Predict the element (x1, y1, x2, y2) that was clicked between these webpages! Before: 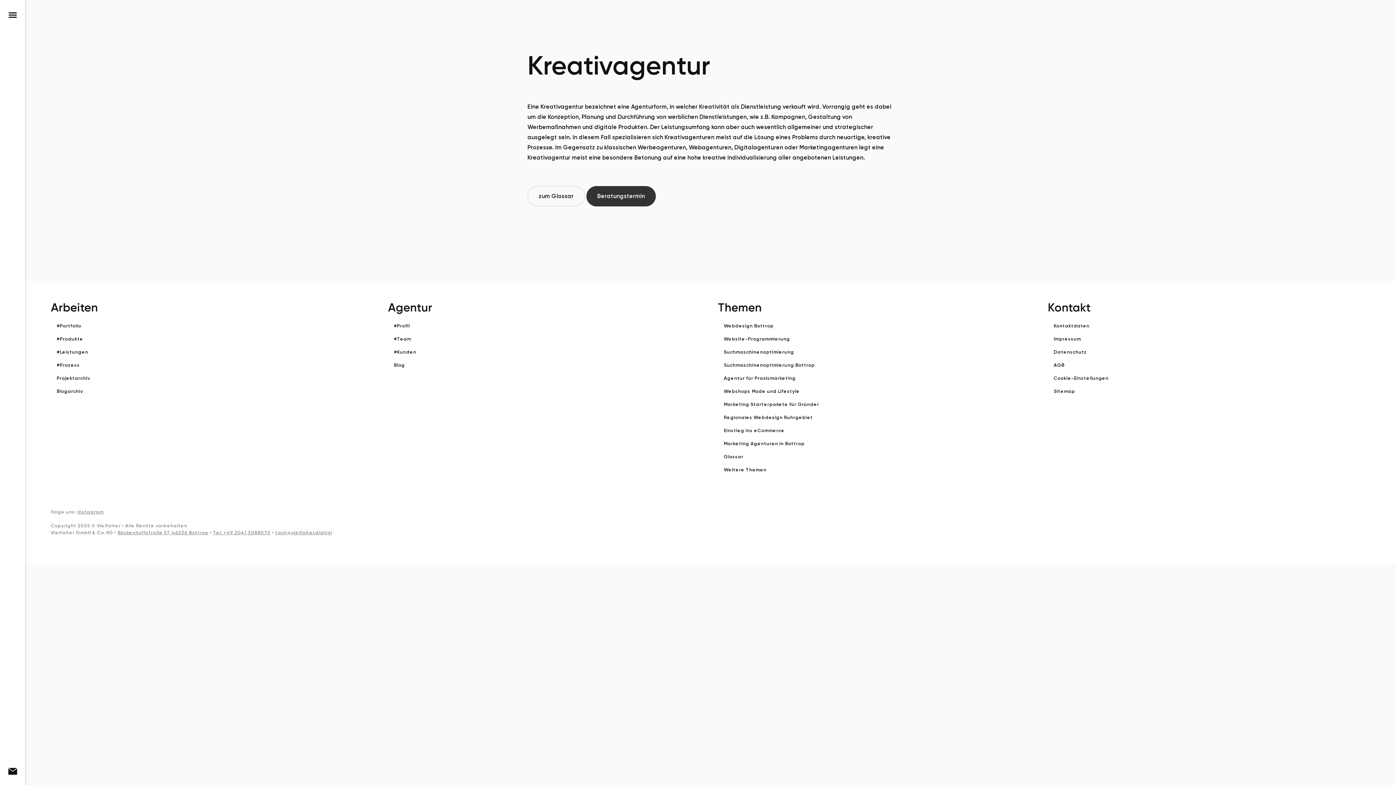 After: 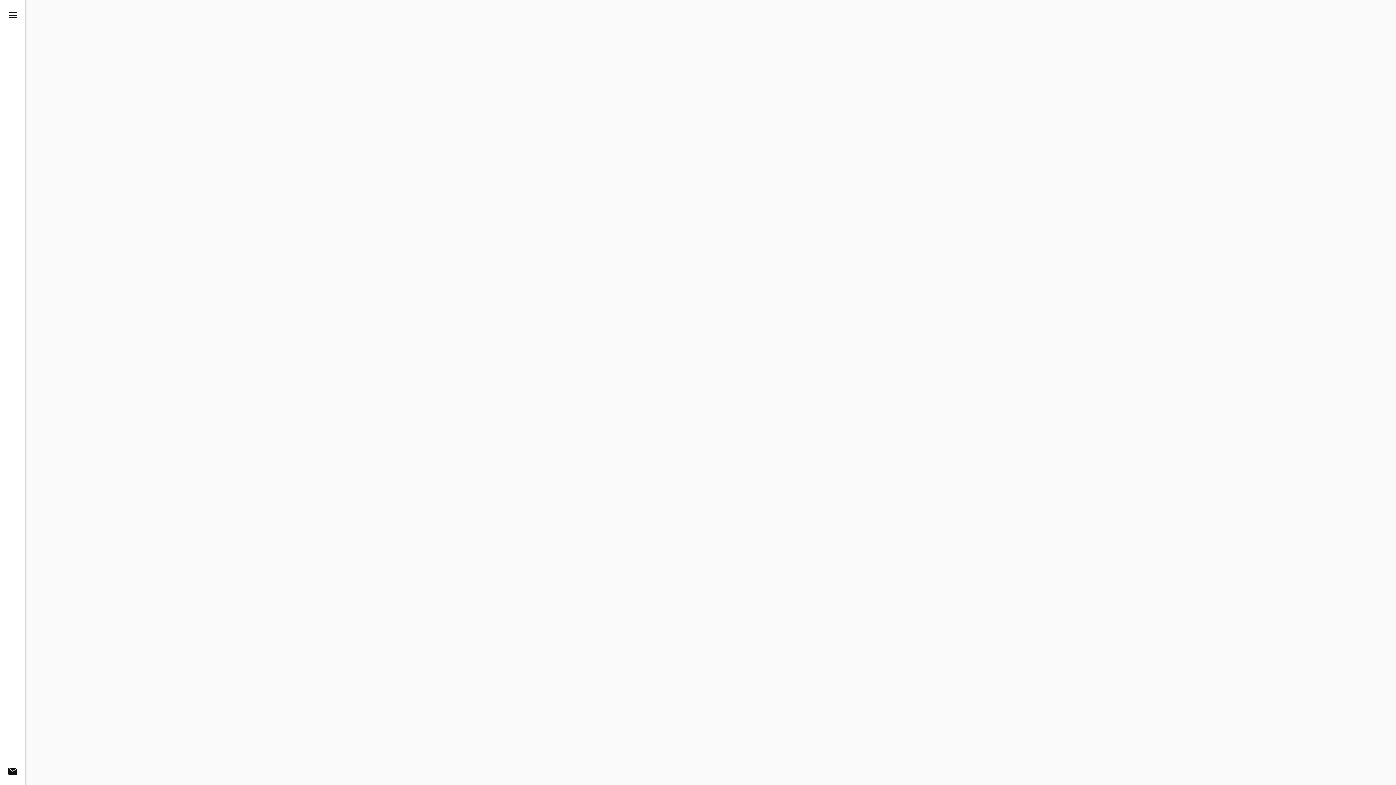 Action: label: Regionales Webdesign Ruhrgebiet bbox: (724, 414, 1039, 421)